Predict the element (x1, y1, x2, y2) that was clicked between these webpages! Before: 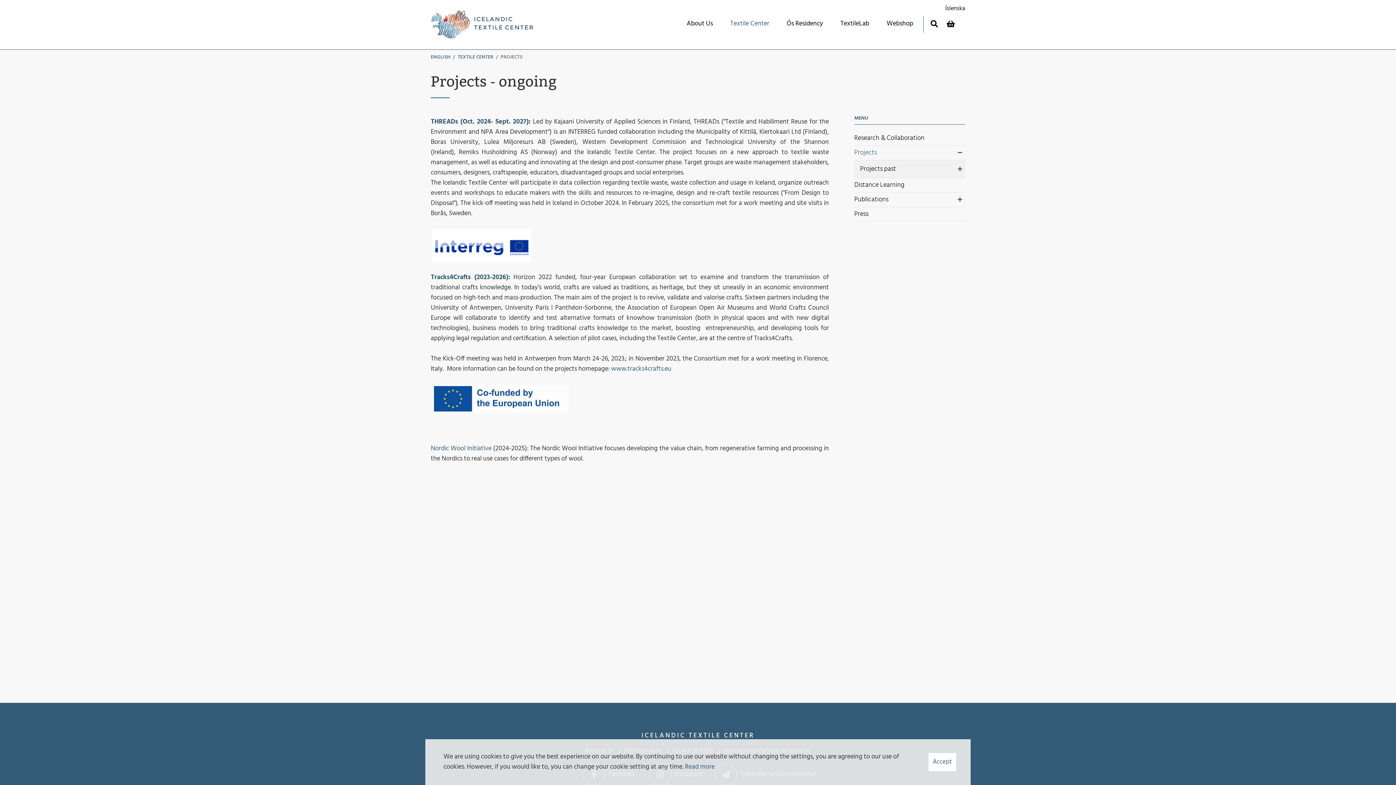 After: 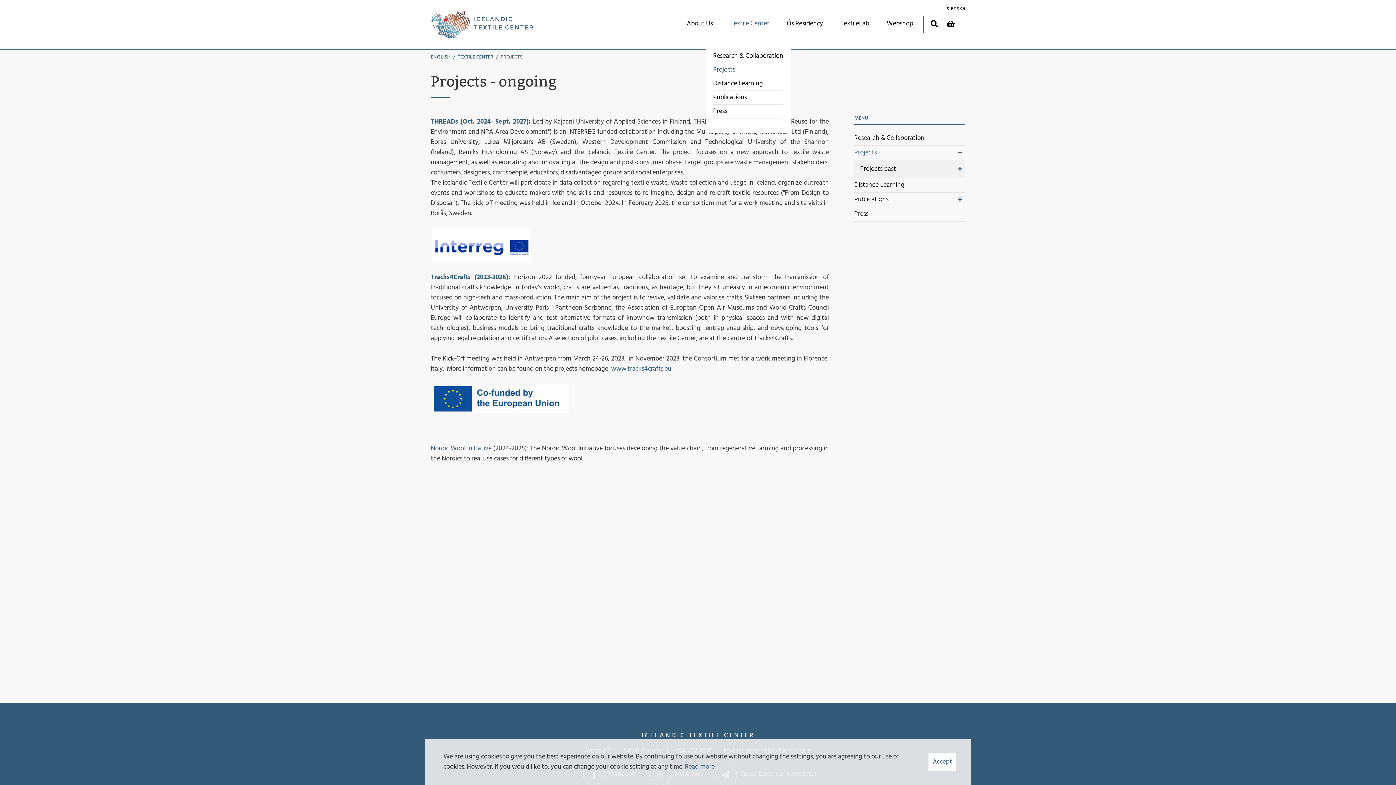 Action: bbox: (726, 14, 773, 35) label: Textile Center